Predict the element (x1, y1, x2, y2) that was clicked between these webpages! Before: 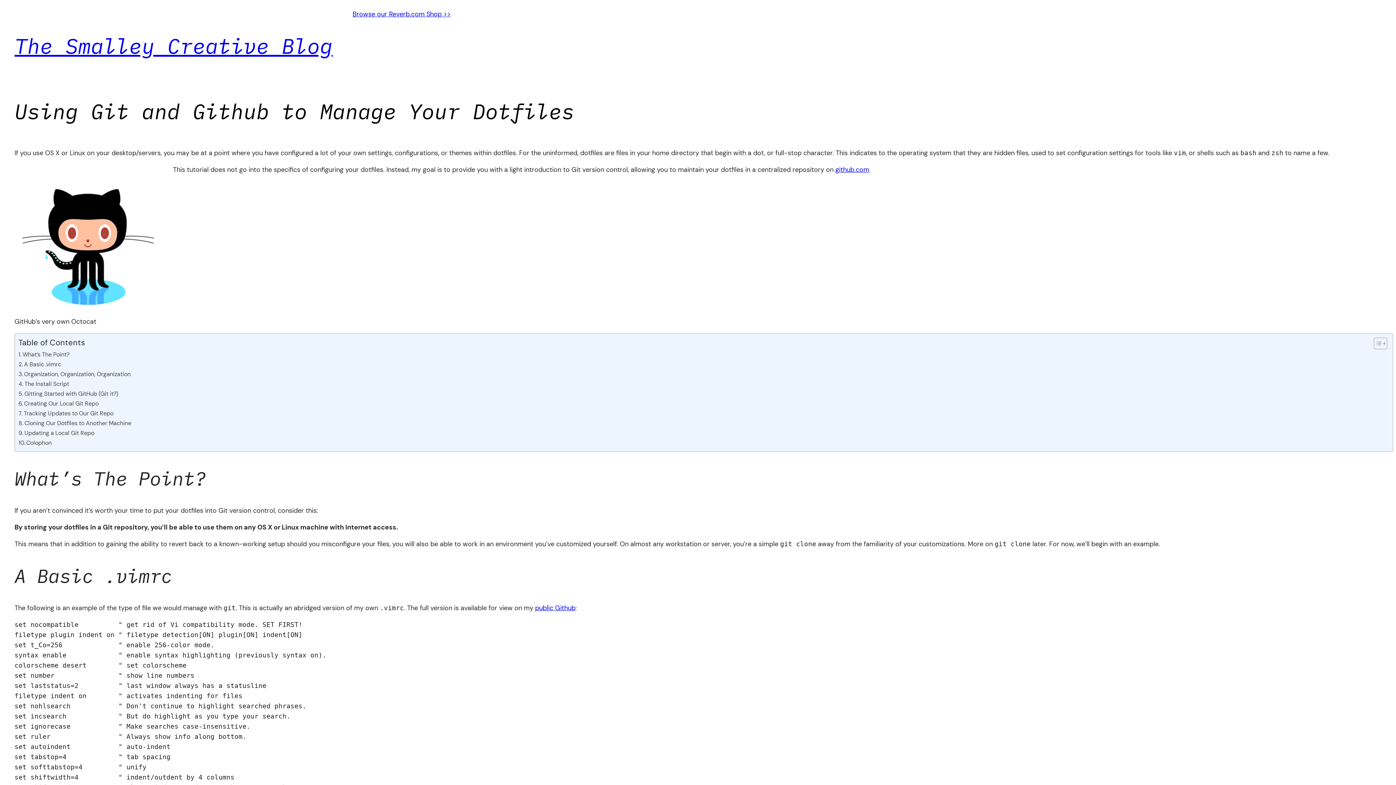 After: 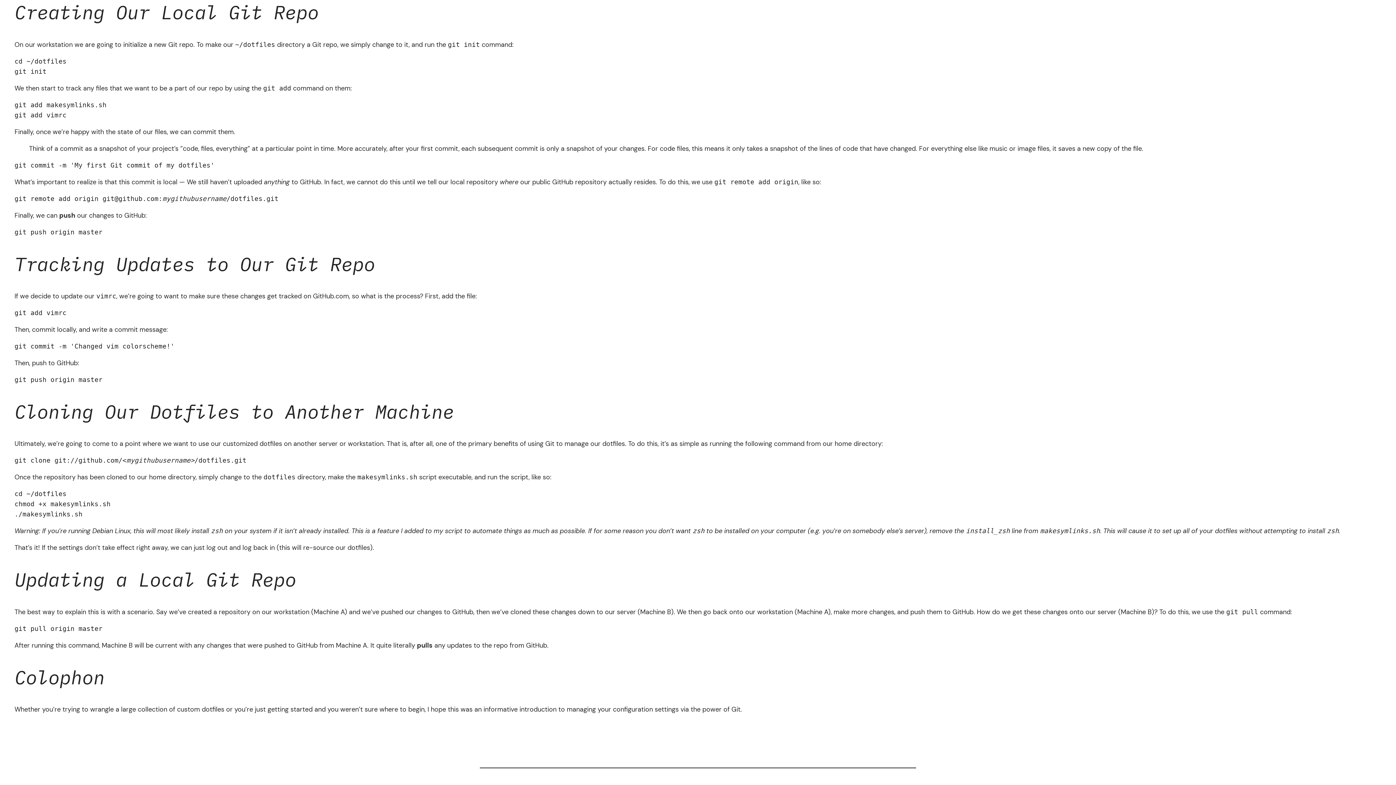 Action: bbox: (18, 399, 98, 408) label: Creating Our Local Git Repo